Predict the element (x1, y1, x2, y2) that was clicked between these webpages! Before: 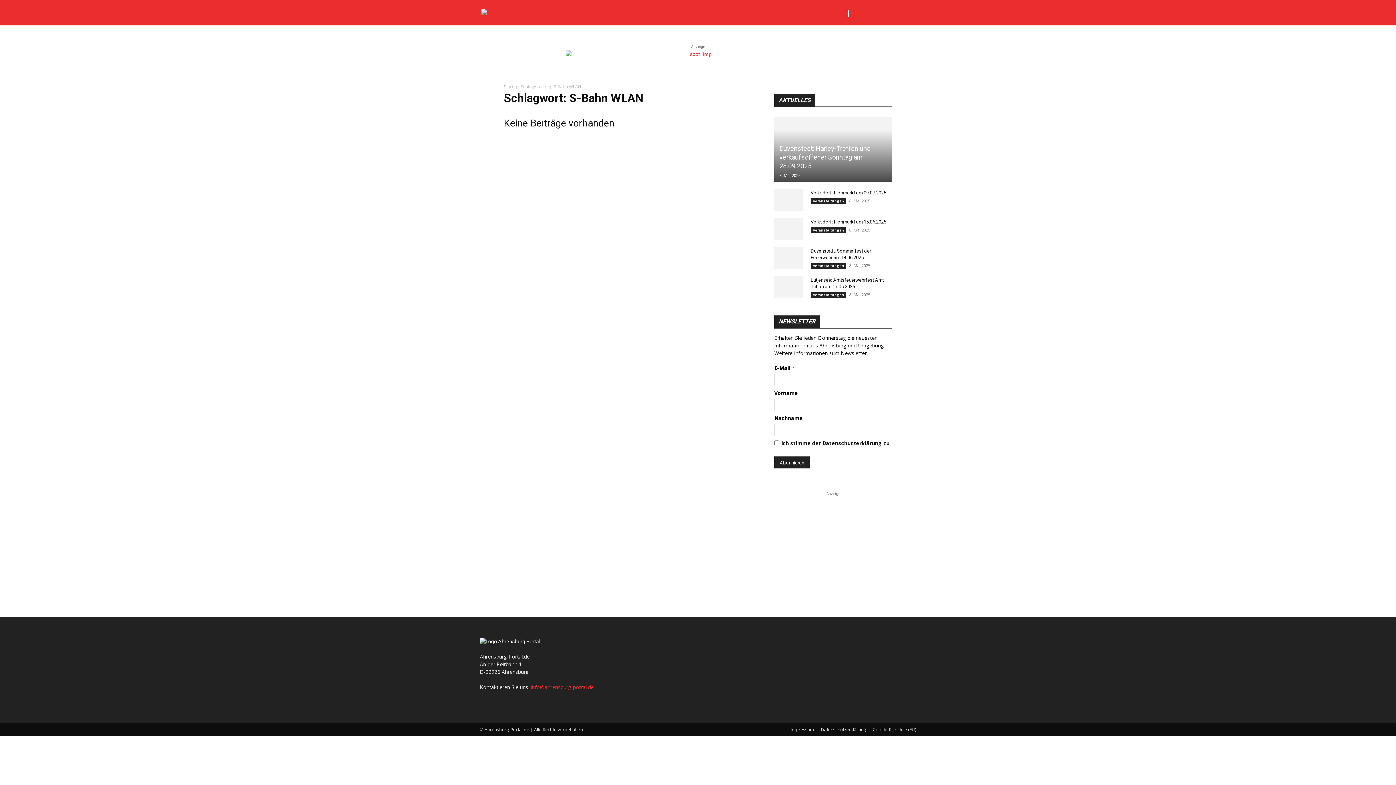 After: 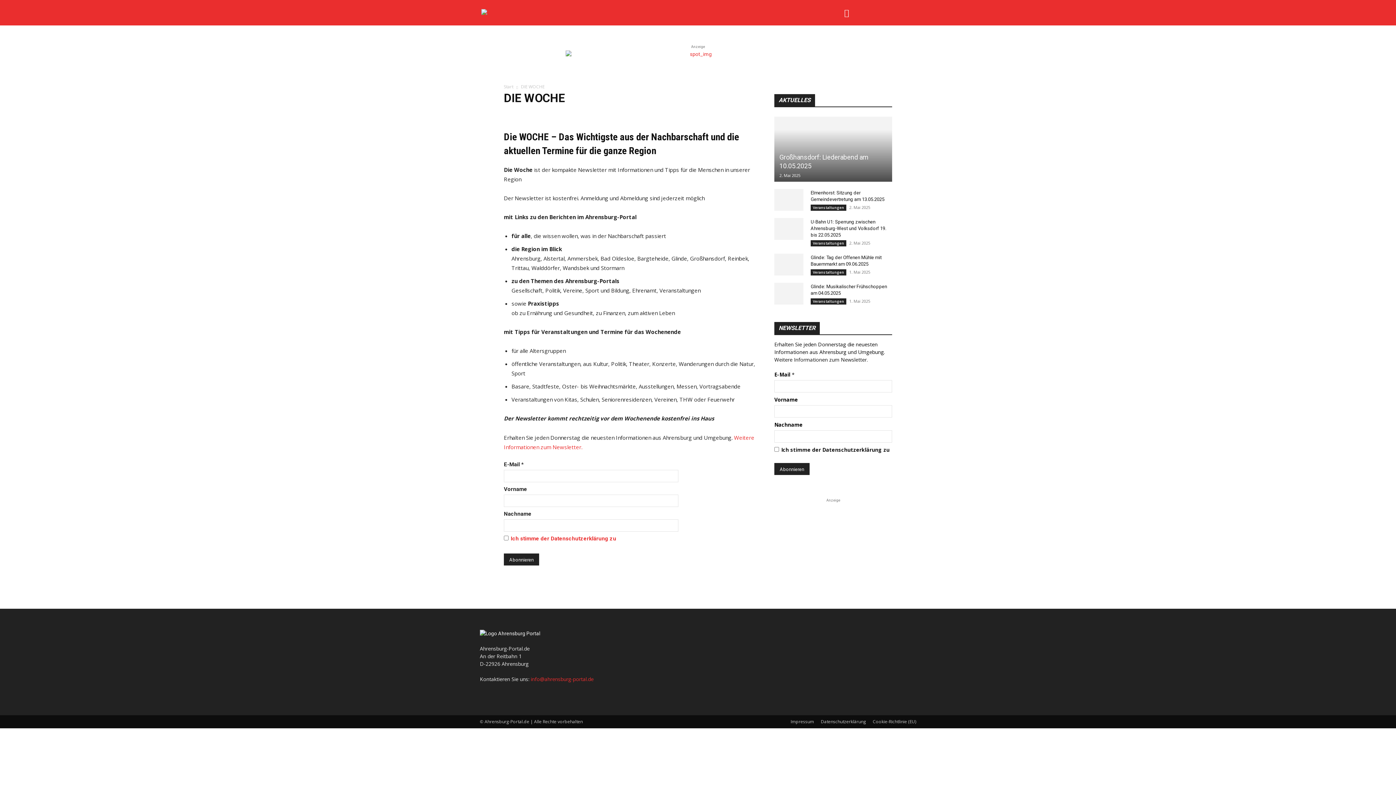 Action: bbox: (718, 0, 751, 25) label: NEWSLETTER